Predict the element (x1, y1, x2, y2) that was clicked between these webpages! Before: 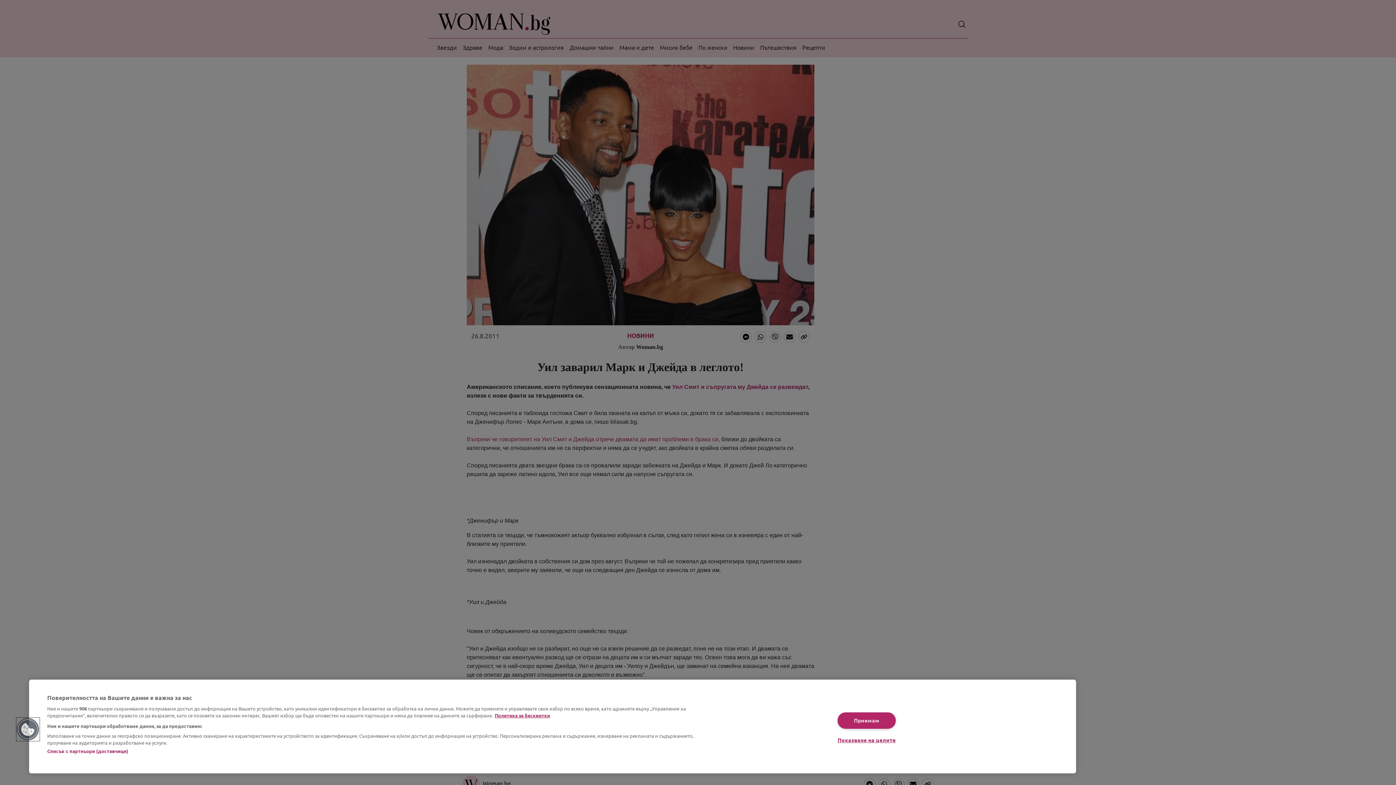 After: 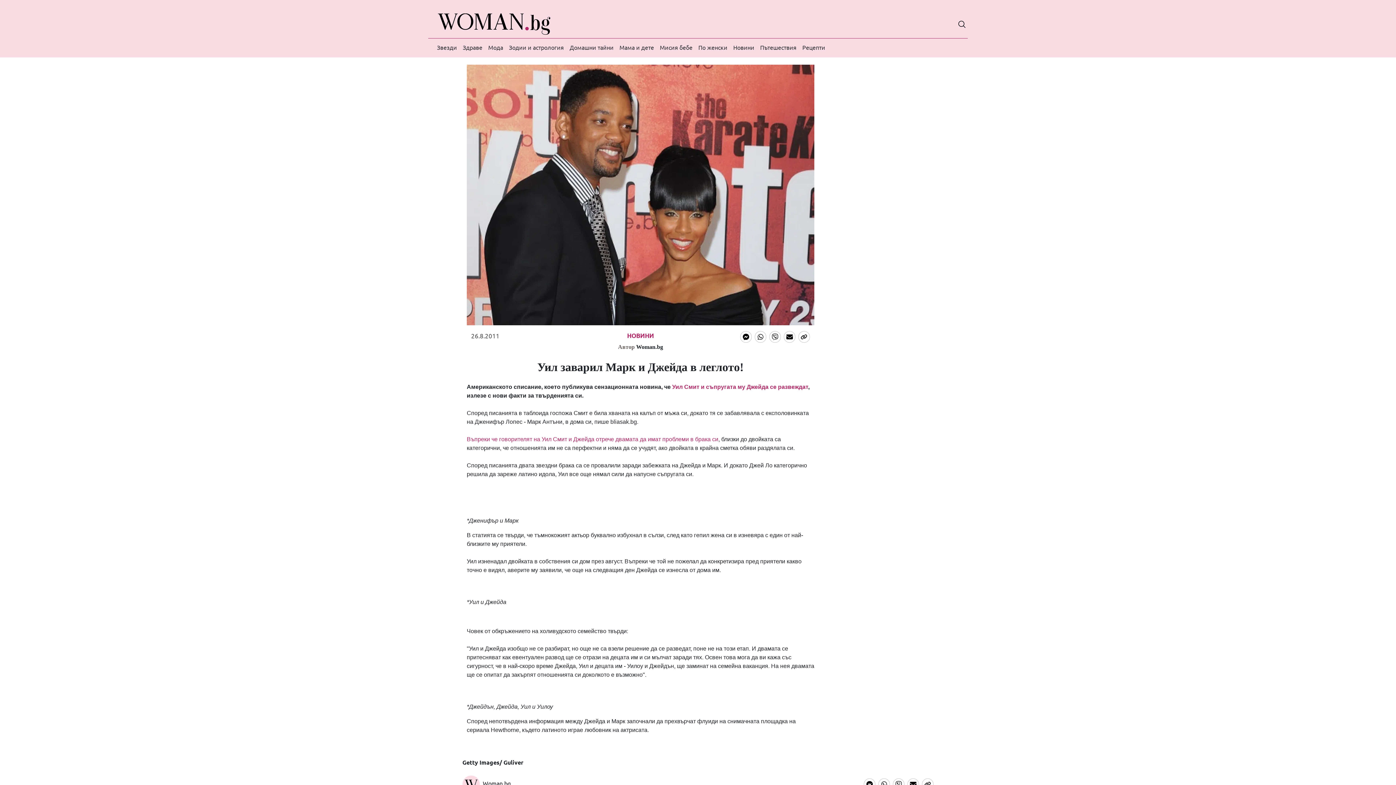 Action: label: Приемам bbox: (837, 712, 895, 729)